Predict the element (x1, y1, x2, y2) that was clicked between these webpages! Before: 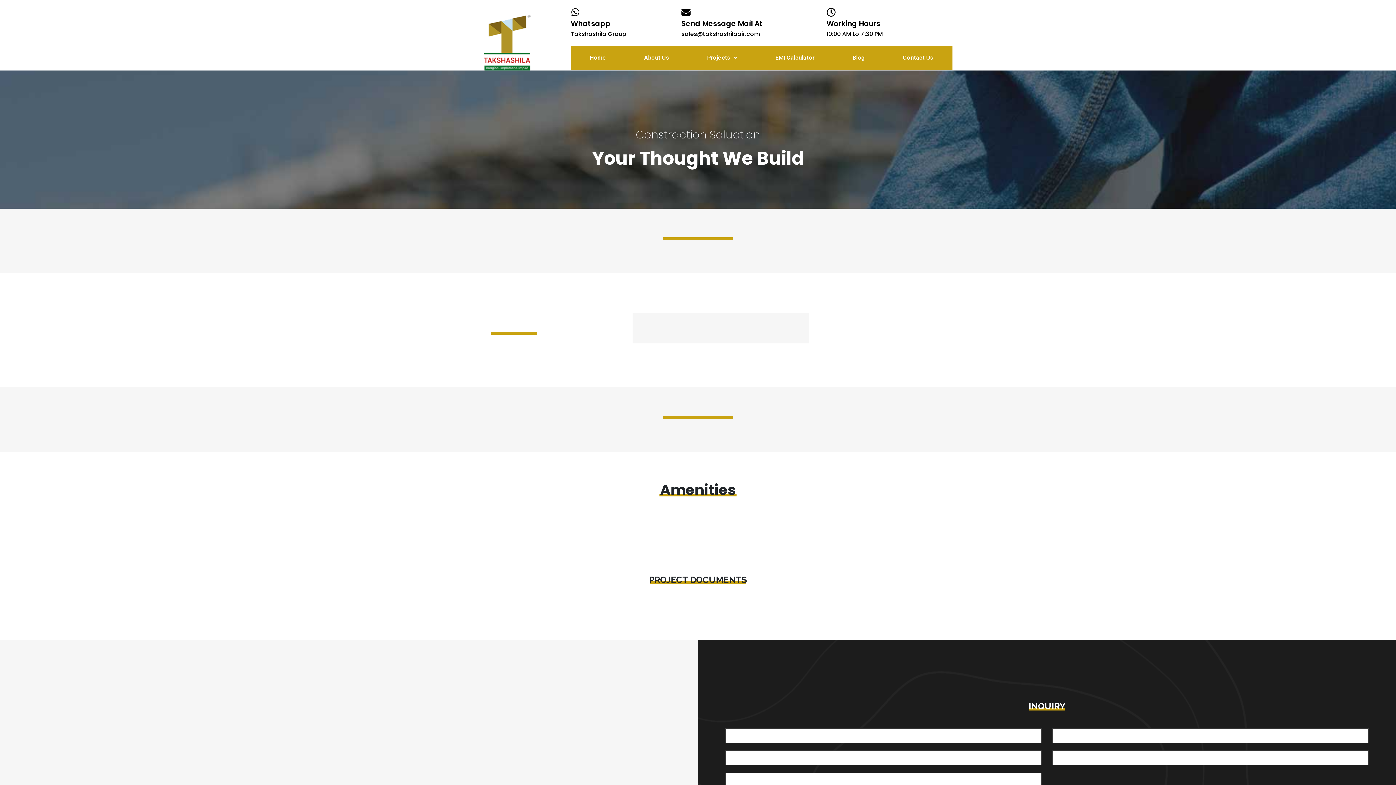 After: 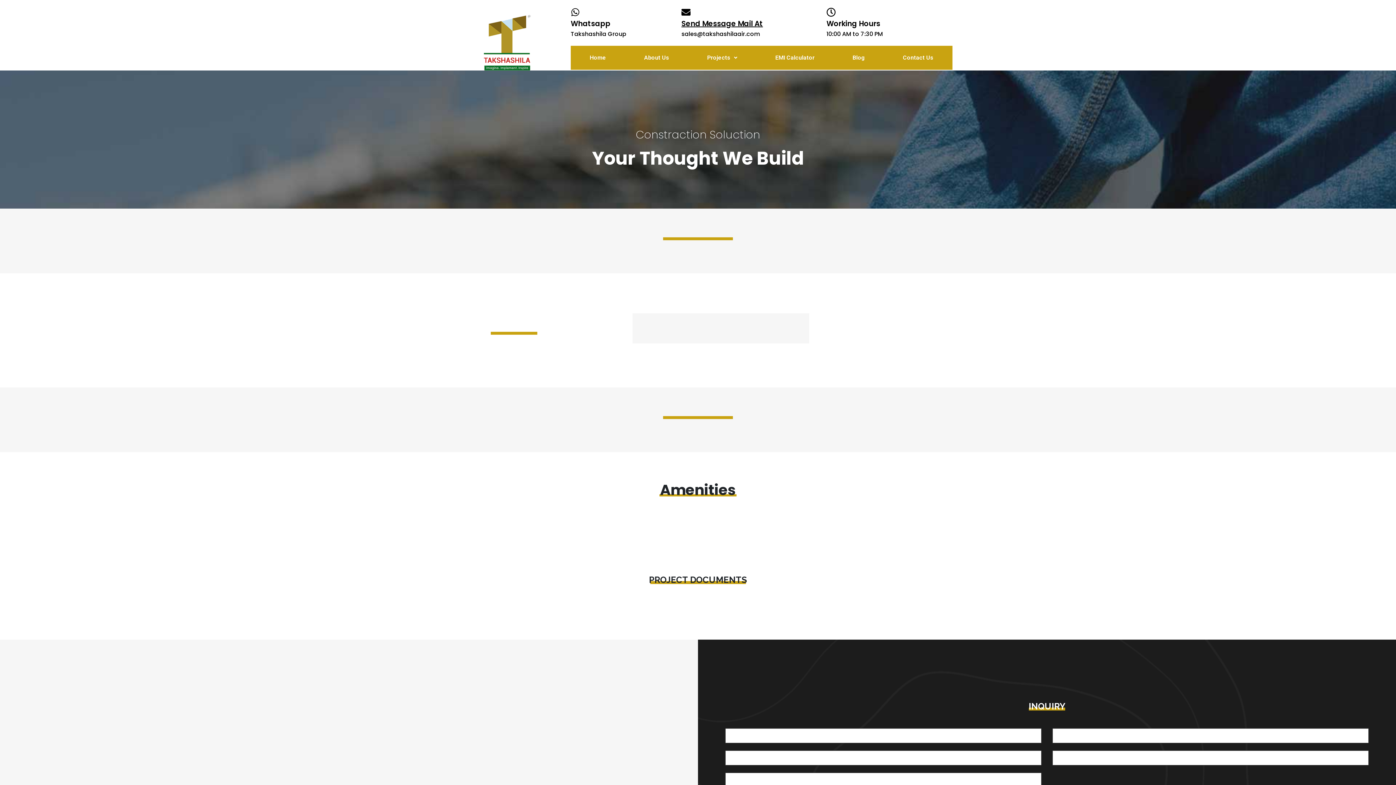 Action: bbox: (681, 18, 763, 28) label: Send Message Mail At